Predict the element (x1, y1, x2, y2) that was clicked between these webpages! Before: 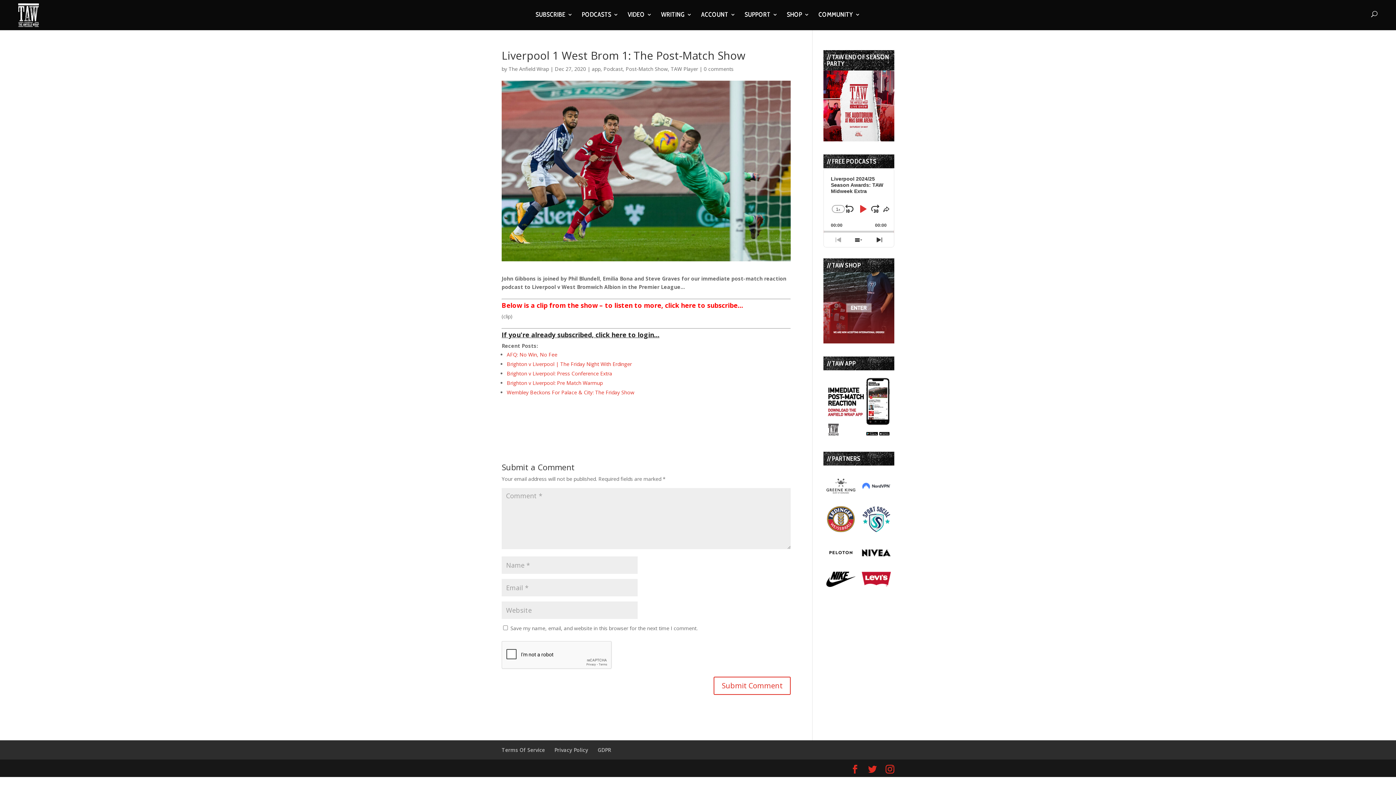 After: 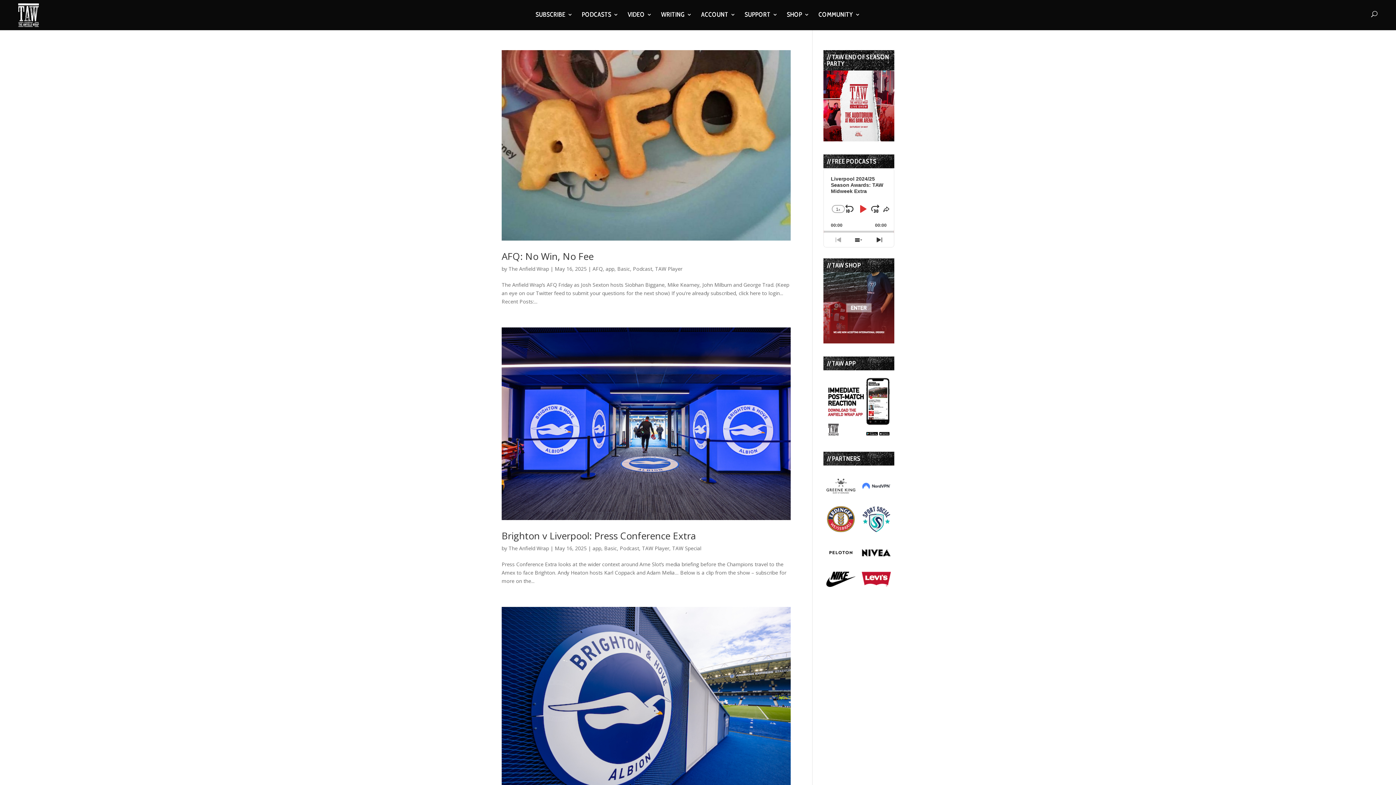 Action: label: TAW Player bbox: (670, 65, 698, 72)